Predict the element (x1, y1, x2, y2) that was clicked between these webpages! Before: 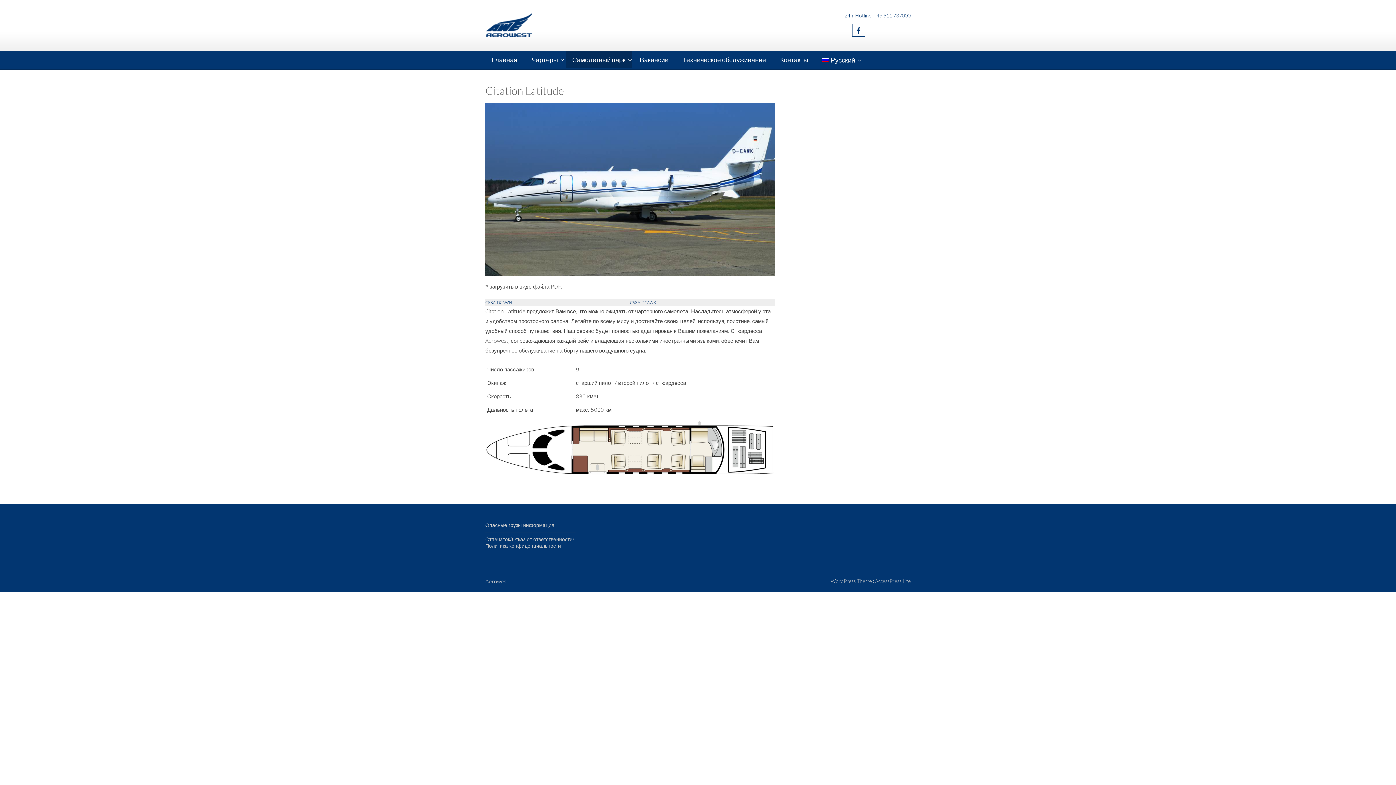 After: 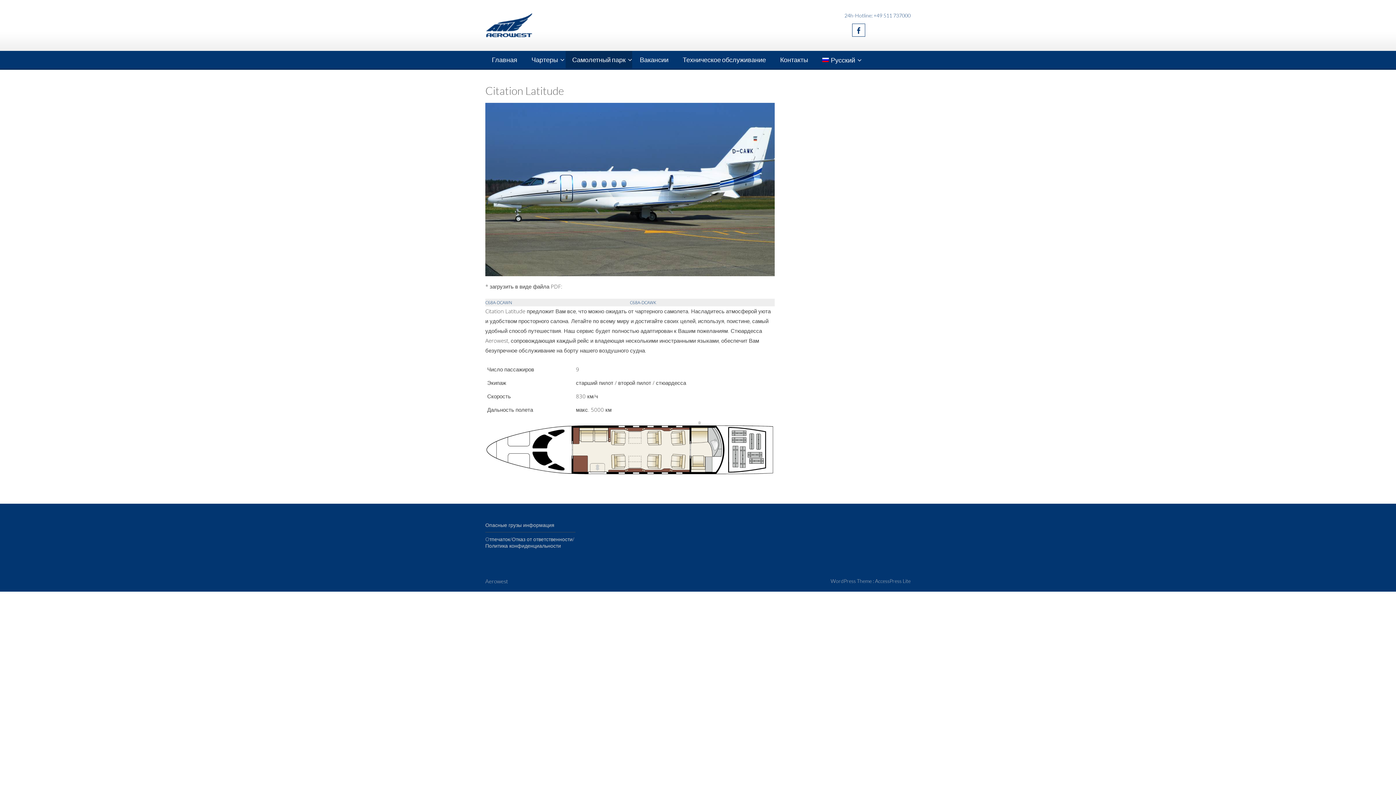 Action: label: Русский bbox: (816, 51, 861, 68)